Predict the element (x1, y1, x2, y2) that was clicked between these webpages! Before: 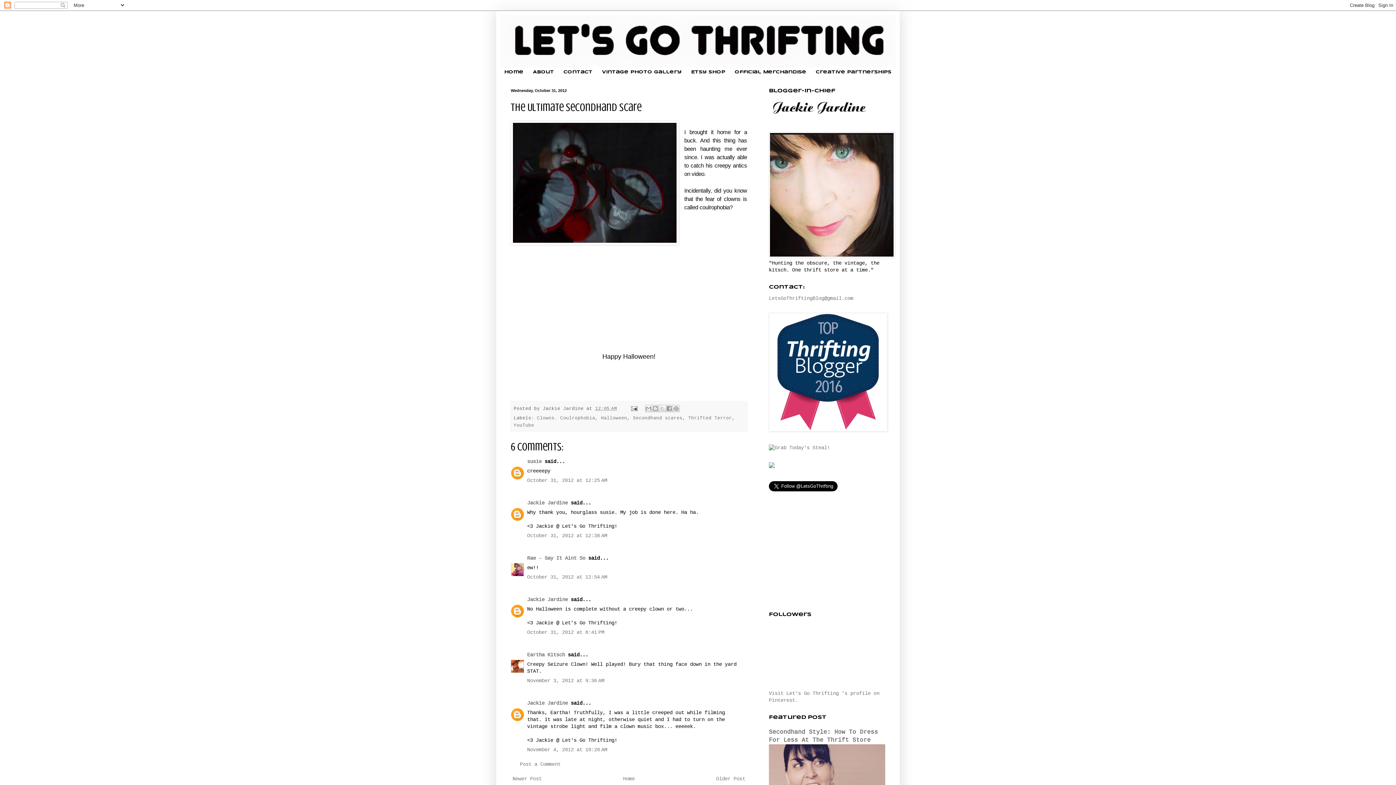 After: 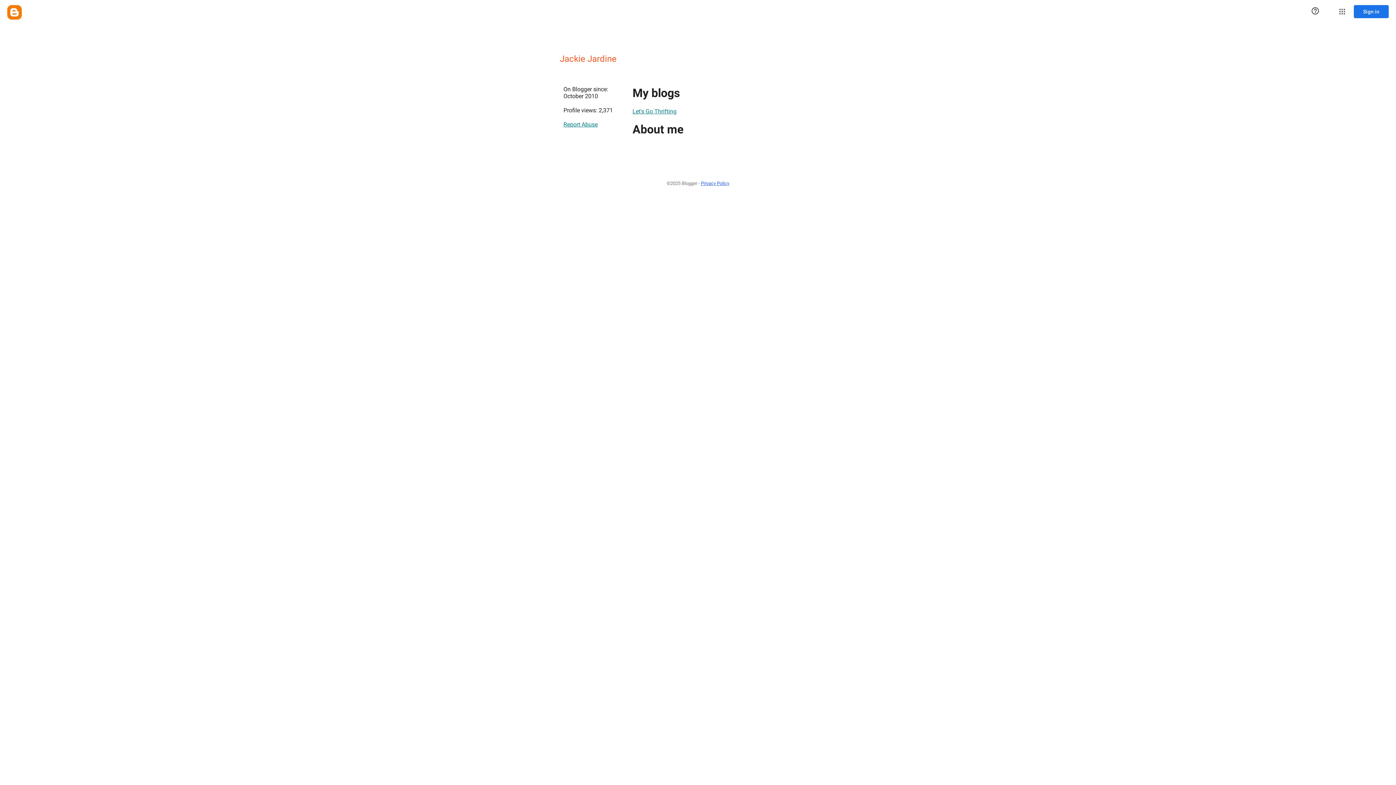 Action: label: Jackie Jardine bbox: (527, 500, 568, 506)